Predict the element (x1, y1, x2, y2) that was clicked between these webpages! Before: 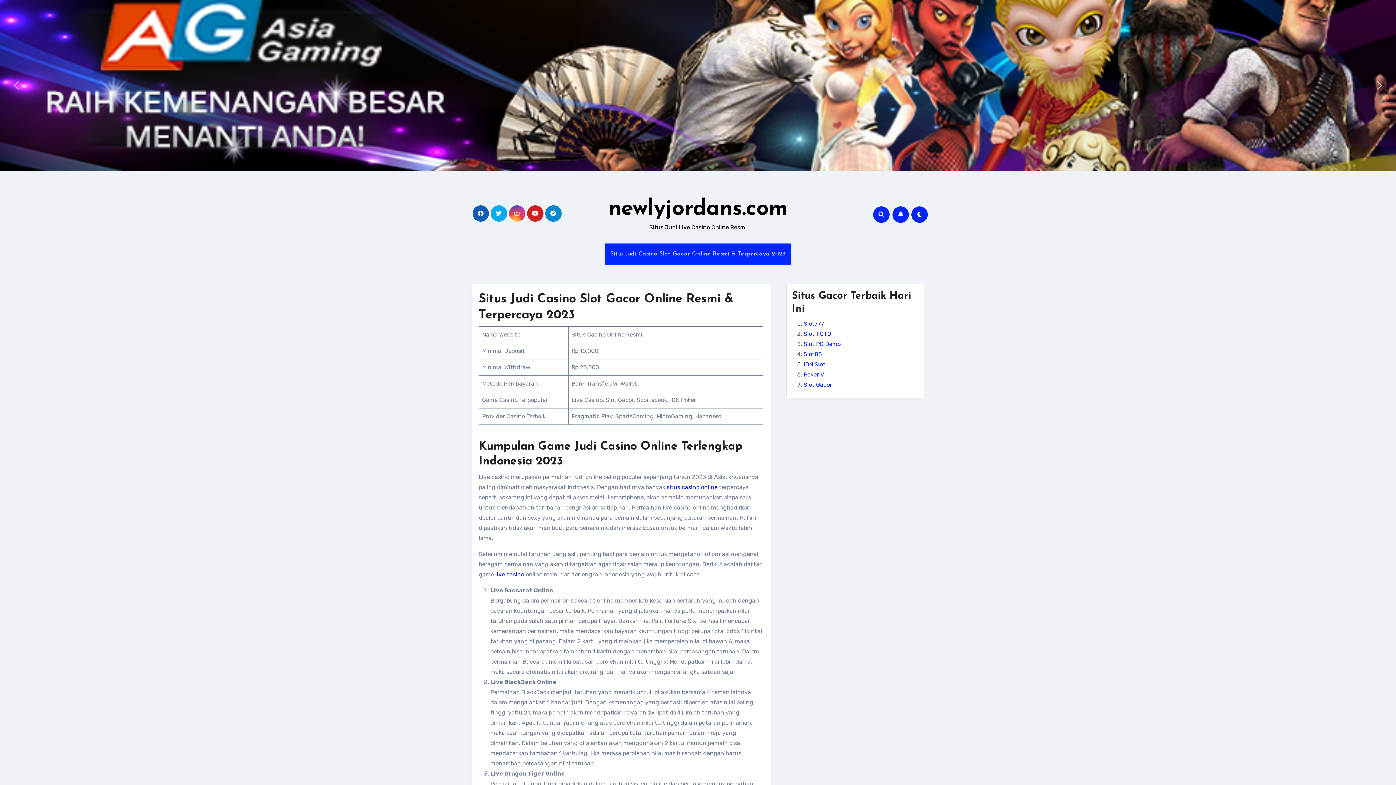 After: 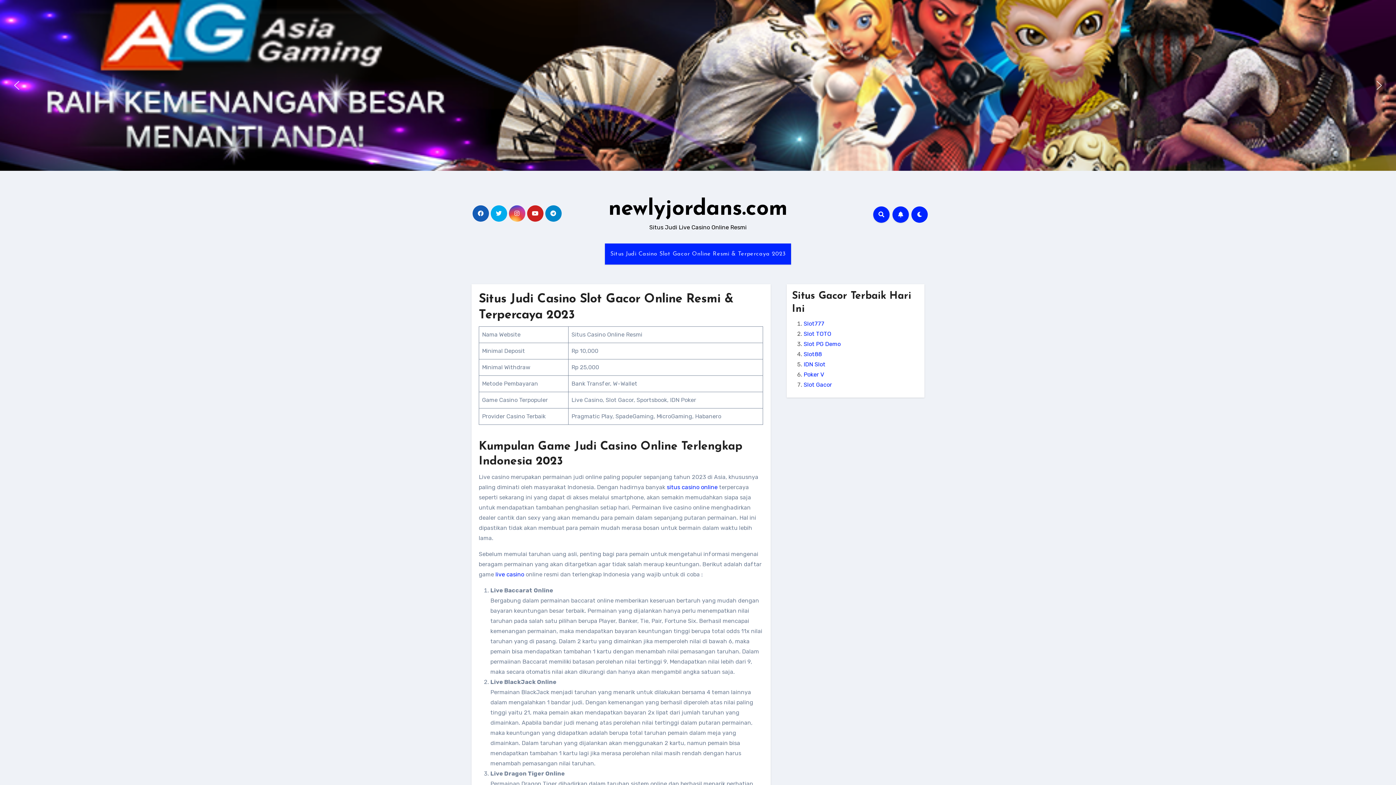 Action: bbox: (666, 484, 717, 490) label: situs casino online